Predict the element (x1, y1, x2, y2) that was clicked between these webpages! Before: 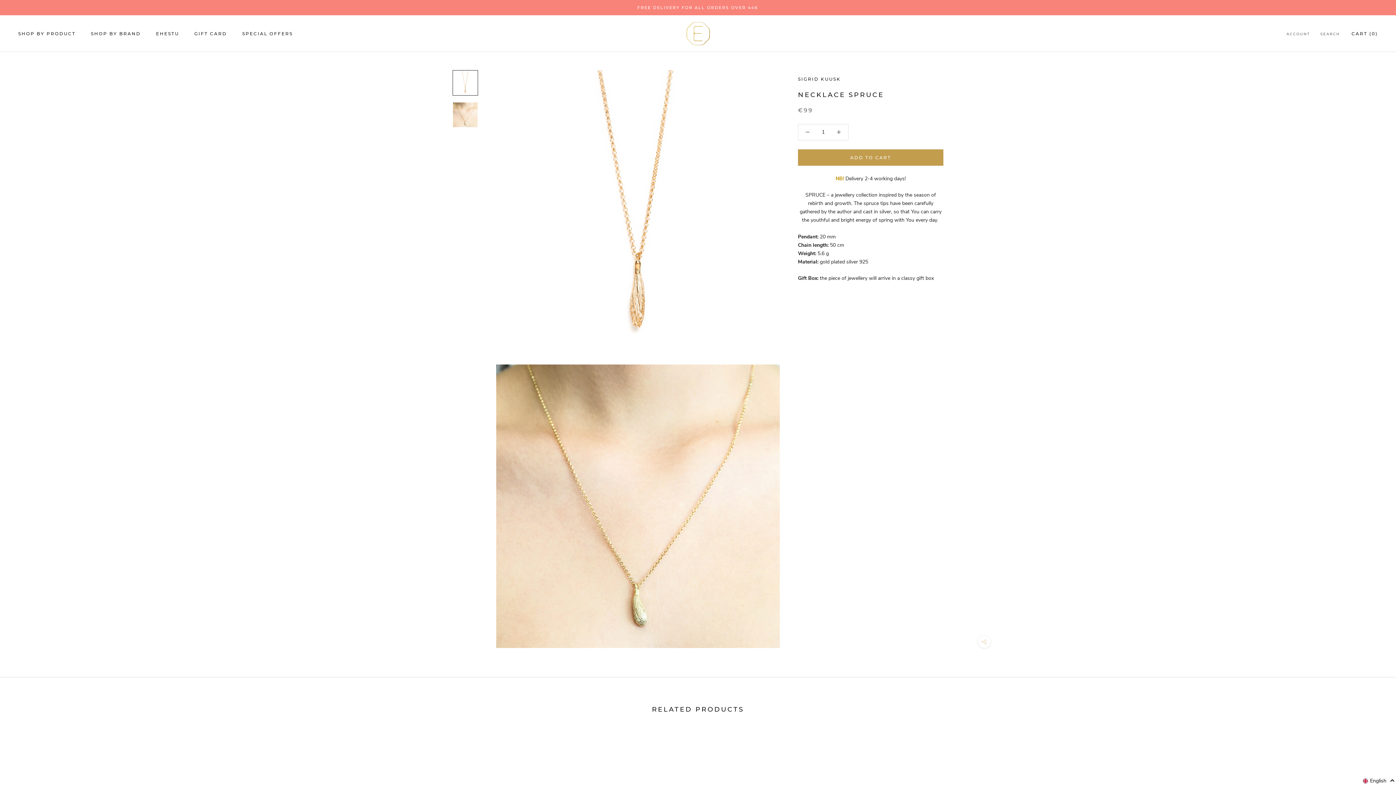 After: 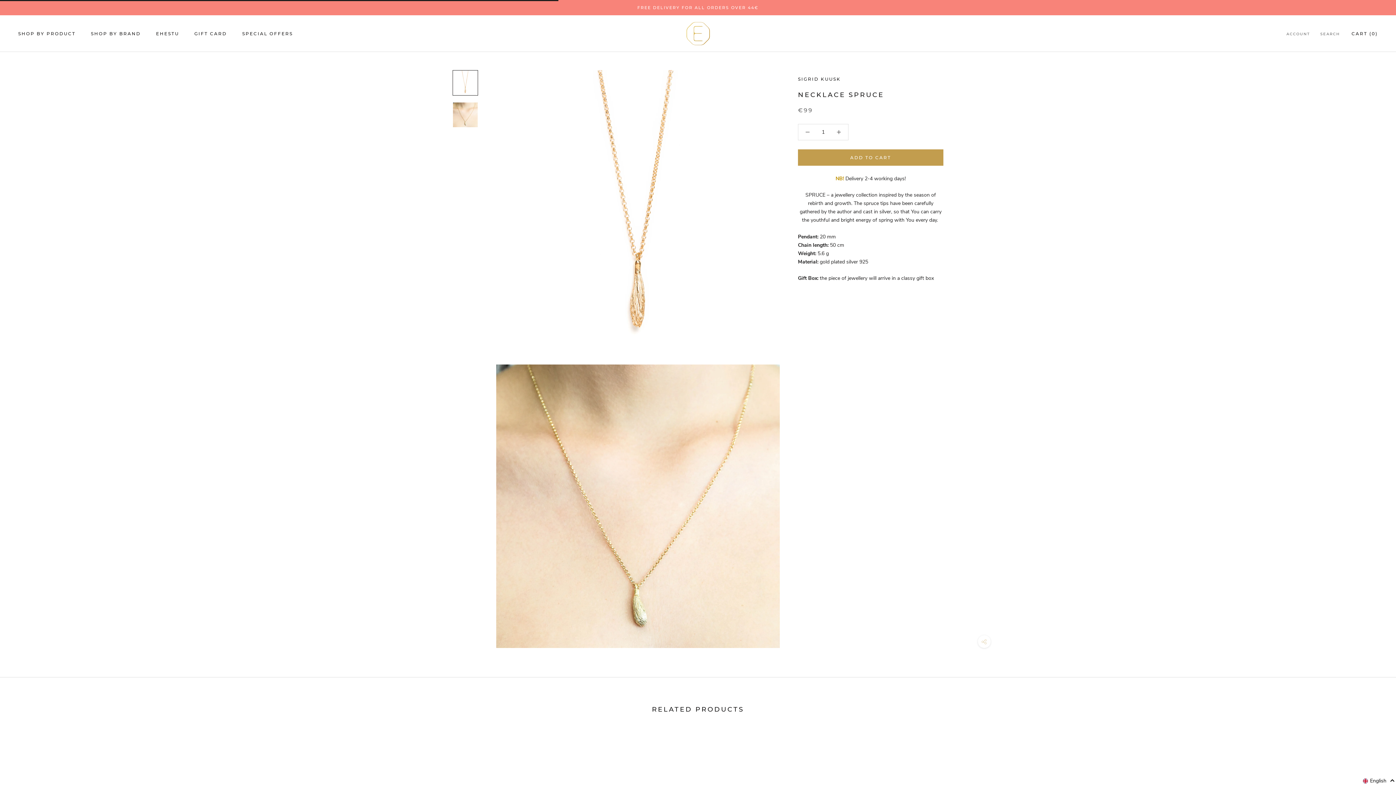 Action: label: ADD TO CART bbox: (798, 149, 943, 165)